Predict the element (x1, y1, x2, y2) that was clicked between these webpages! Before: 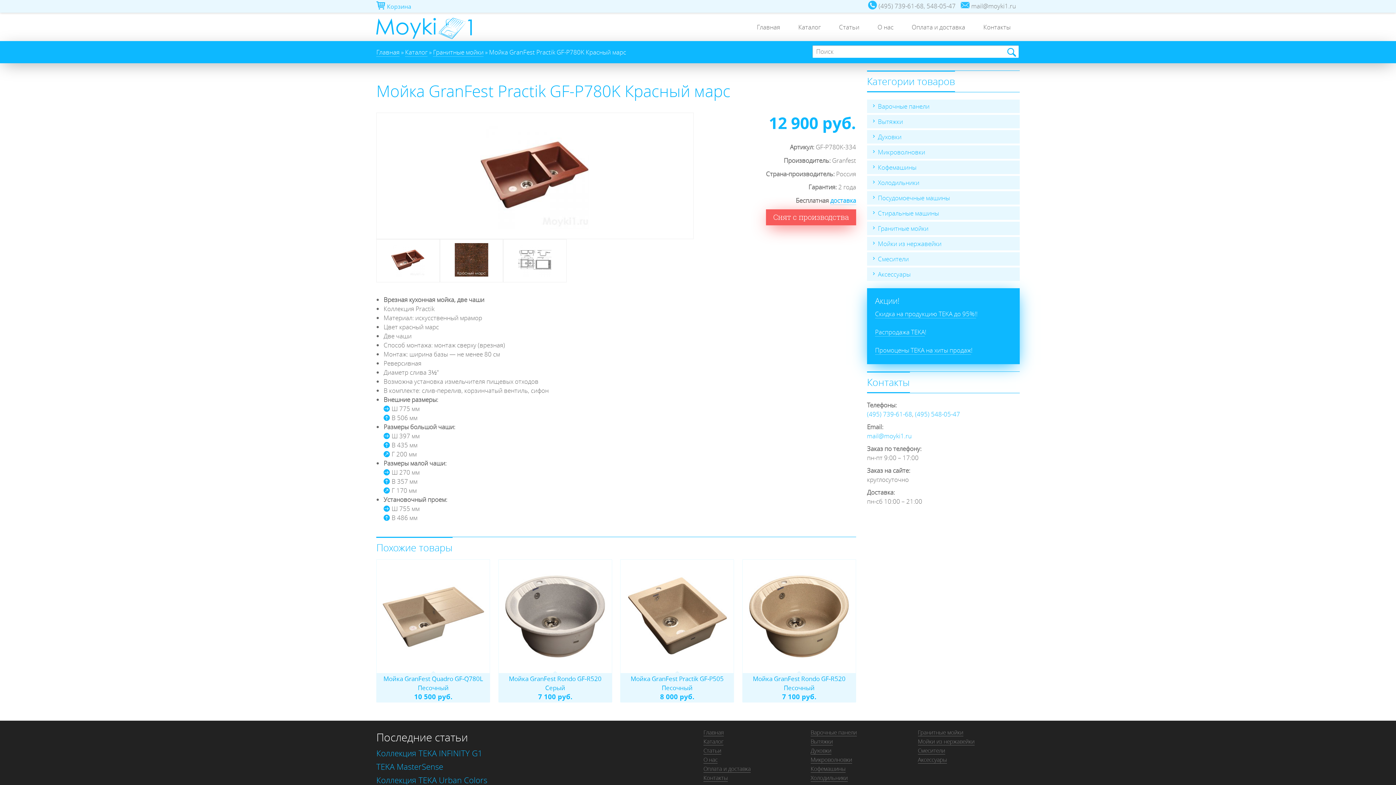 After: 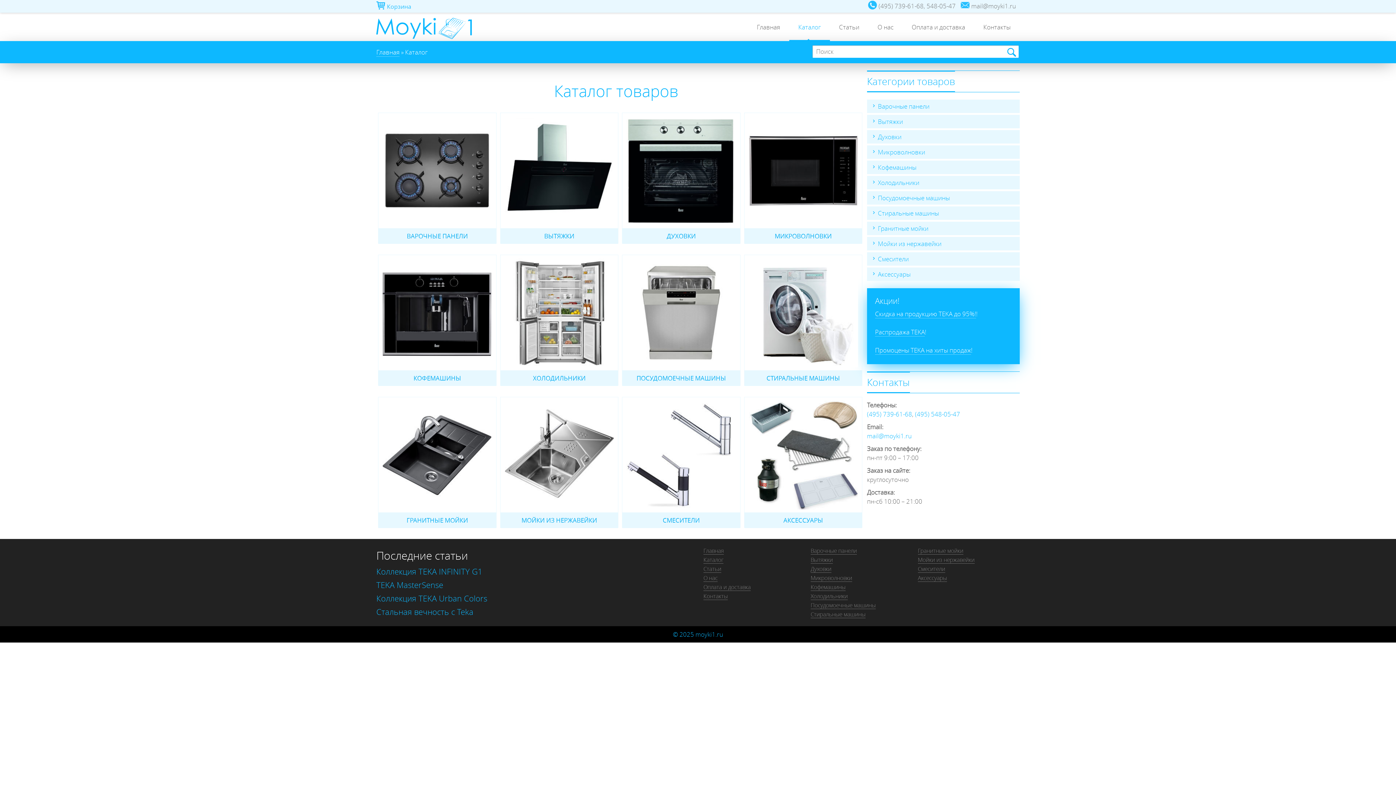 Action: bbox: (405, 48, 427, 56) label: Каталог